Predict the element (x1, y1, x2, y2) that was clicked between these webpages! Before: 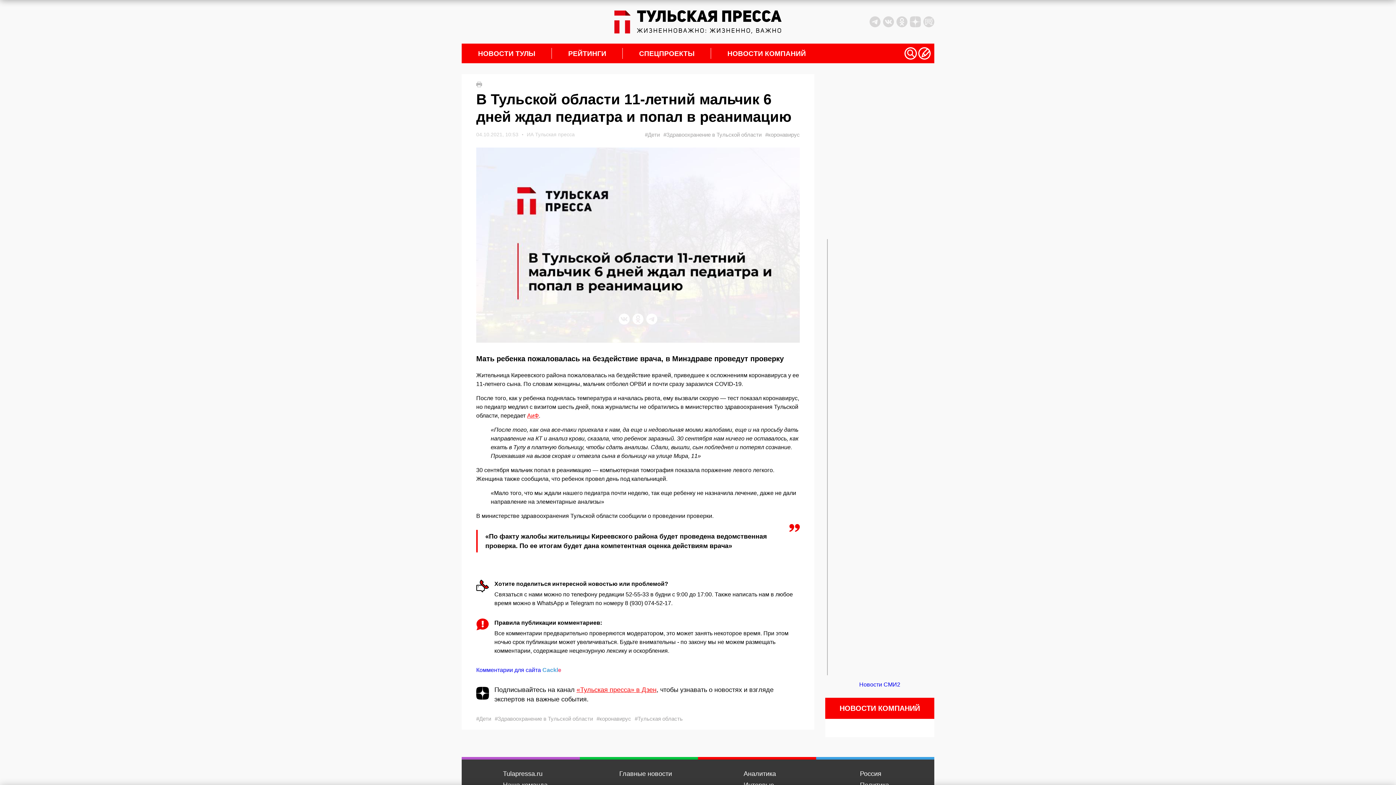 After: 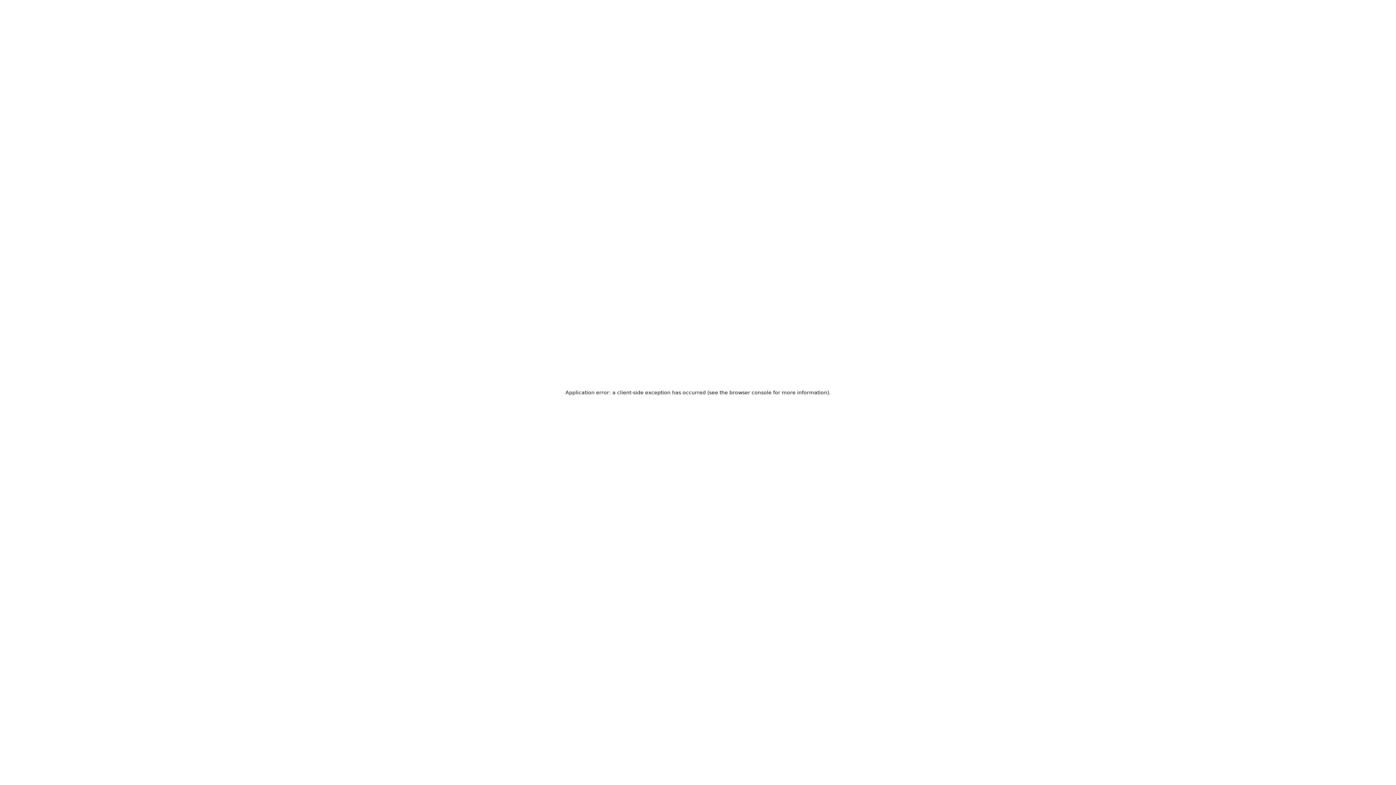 Action: bbox: (859, 681, 900, 689) label: Новости СМИ2